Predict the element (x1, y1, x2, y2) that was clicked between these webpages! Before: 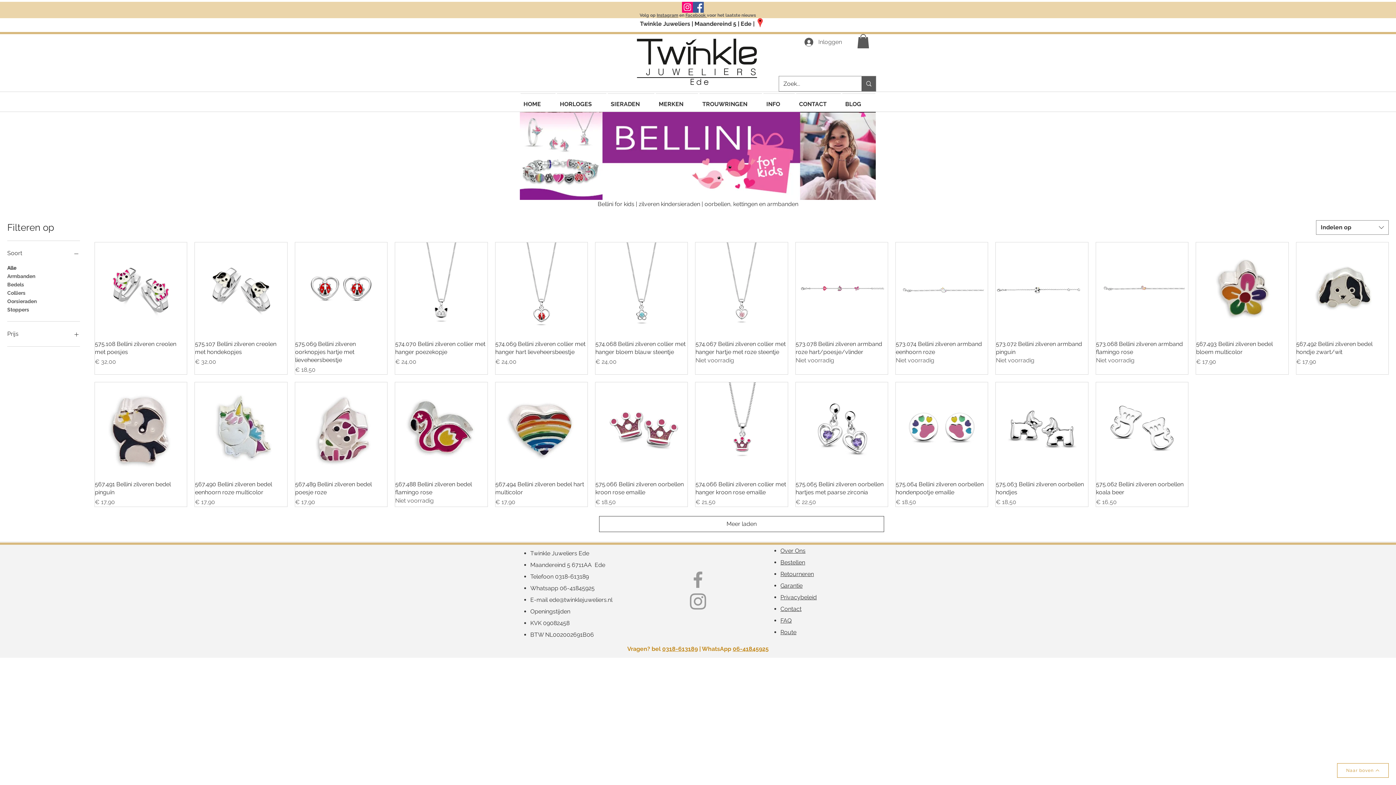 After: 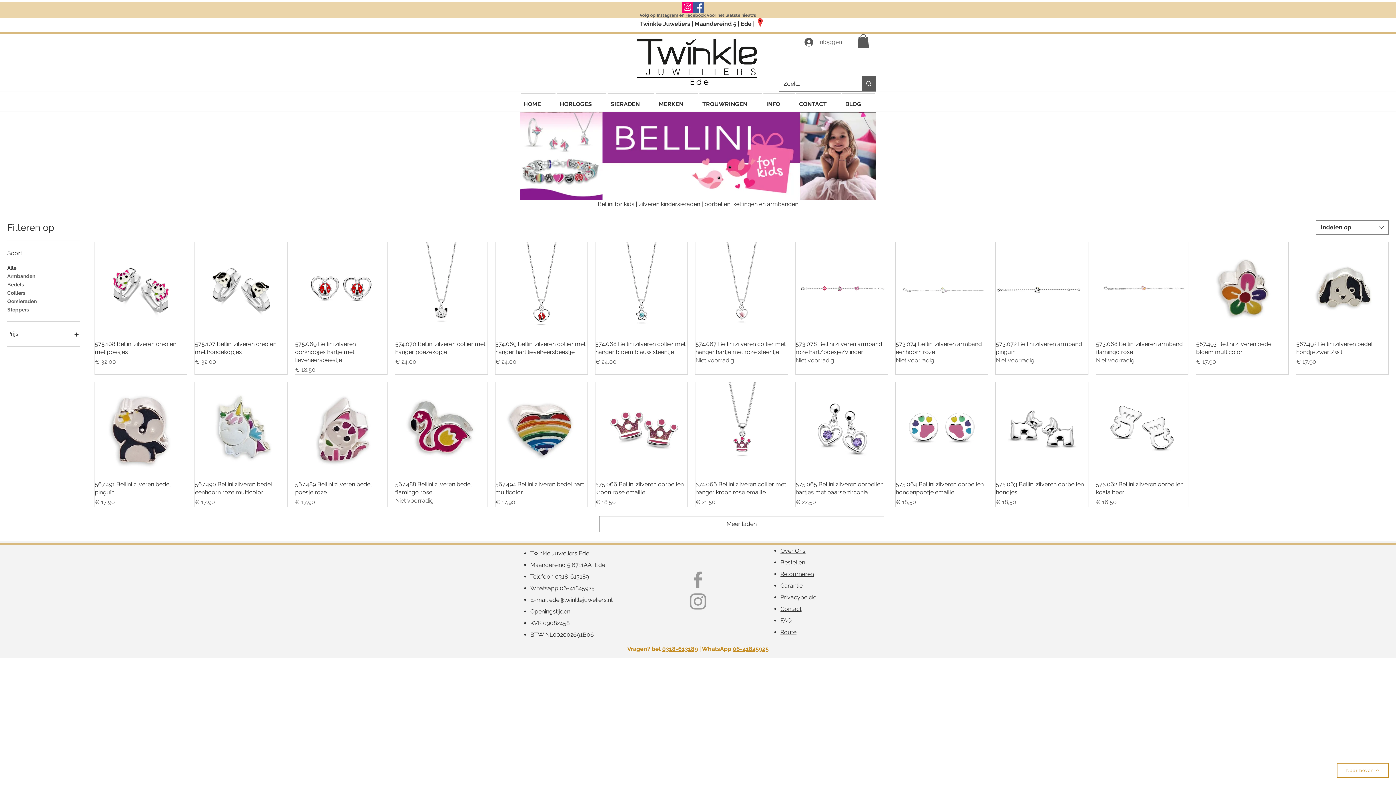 Action: label: Soort bbox: (7, 248, 80, 258)